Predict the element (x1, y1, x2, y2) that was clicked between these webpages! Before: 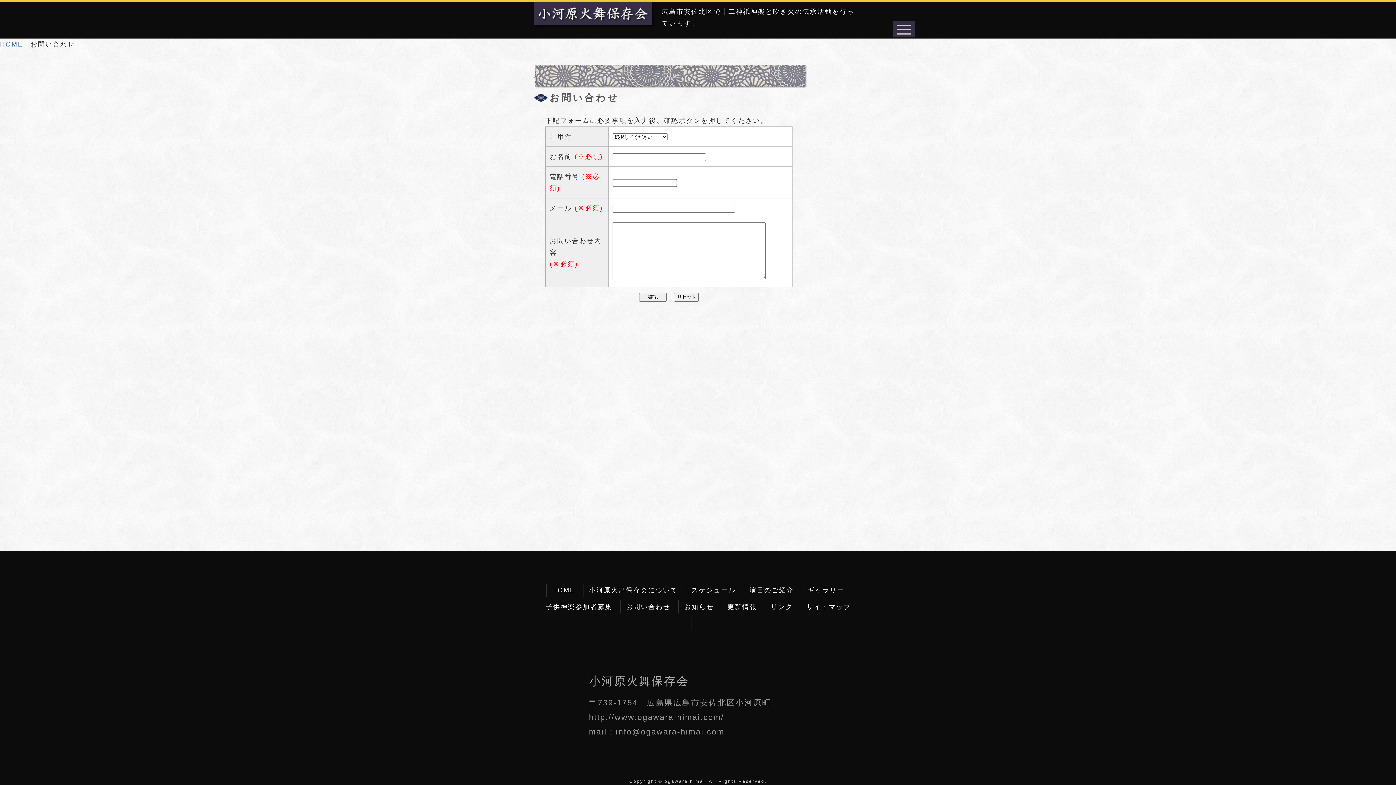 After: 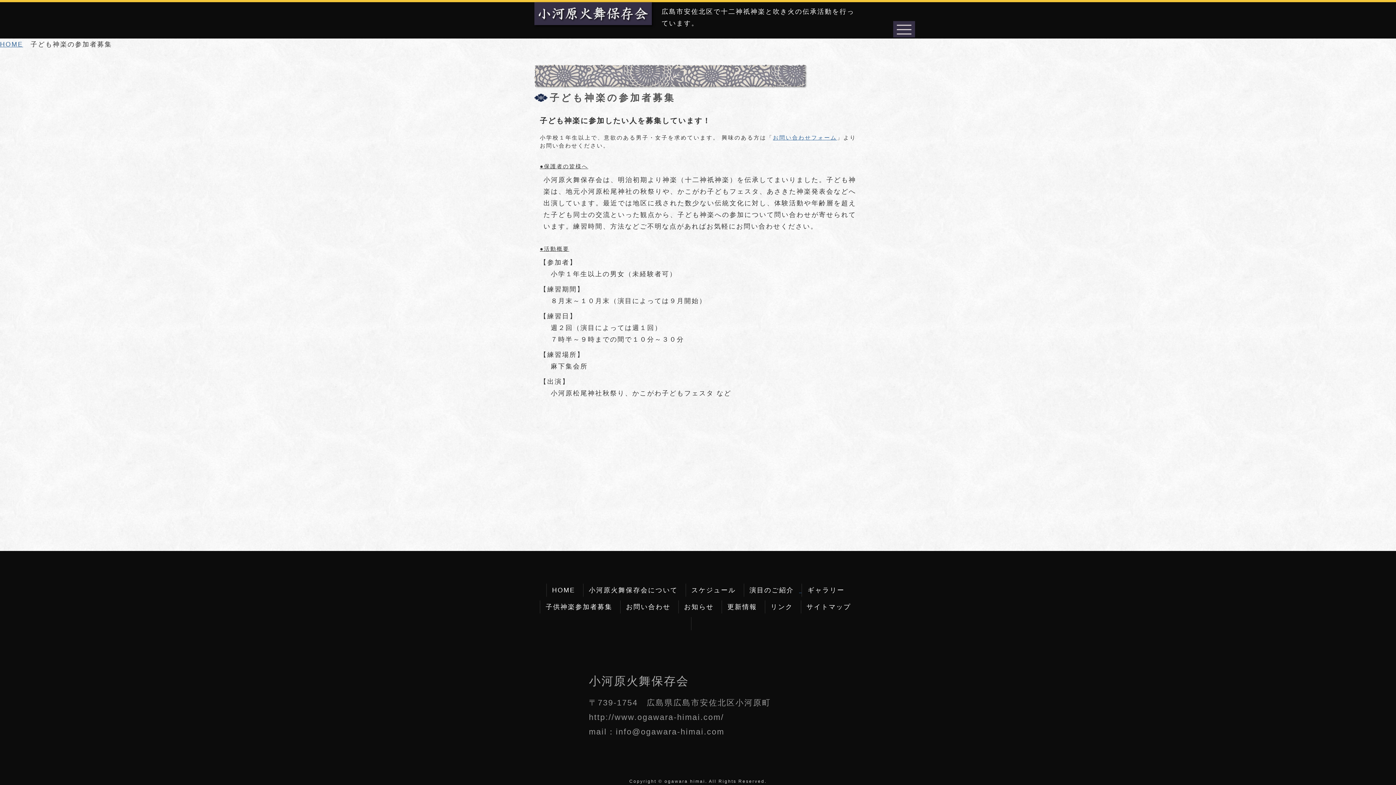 Action: label: 子供神楽参加者募集 bbox: (545, 600, 612, 613)